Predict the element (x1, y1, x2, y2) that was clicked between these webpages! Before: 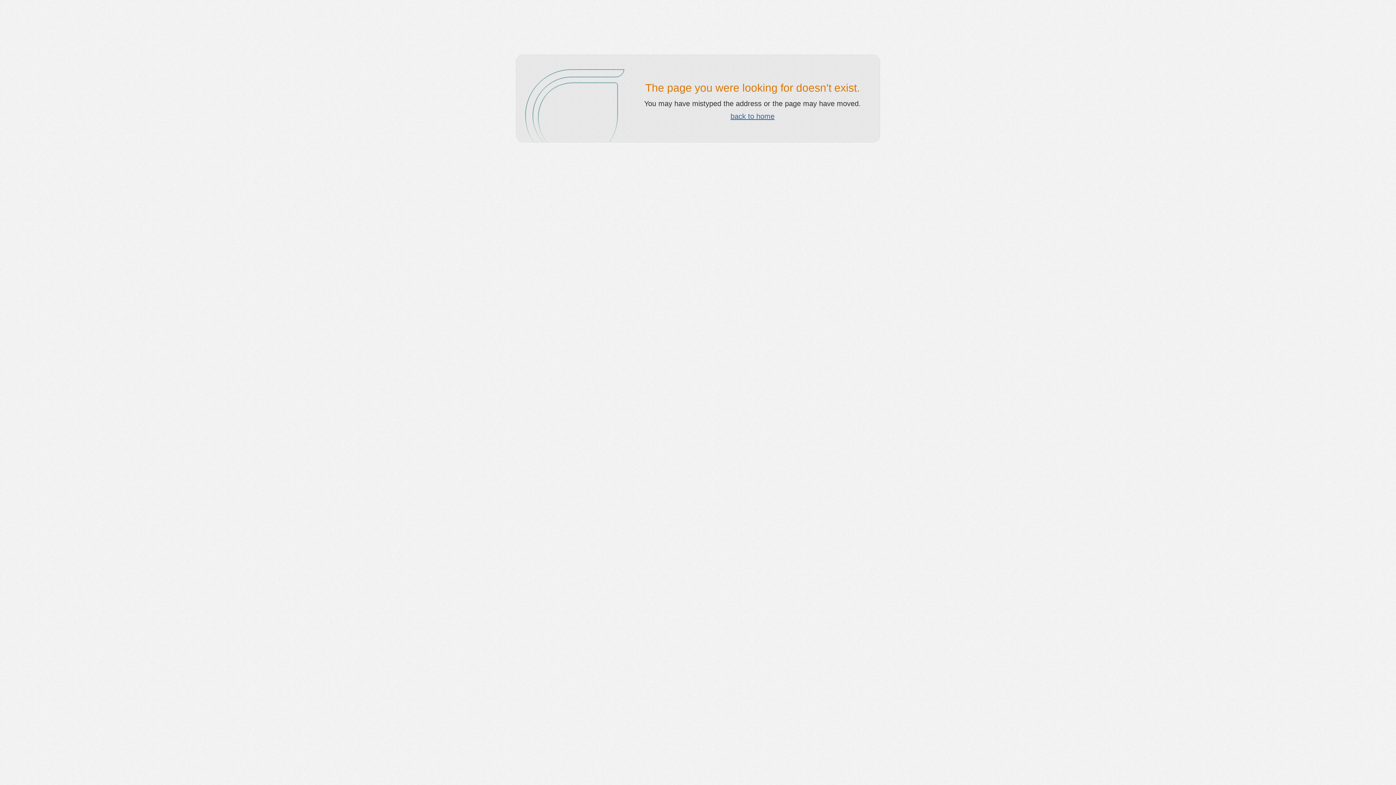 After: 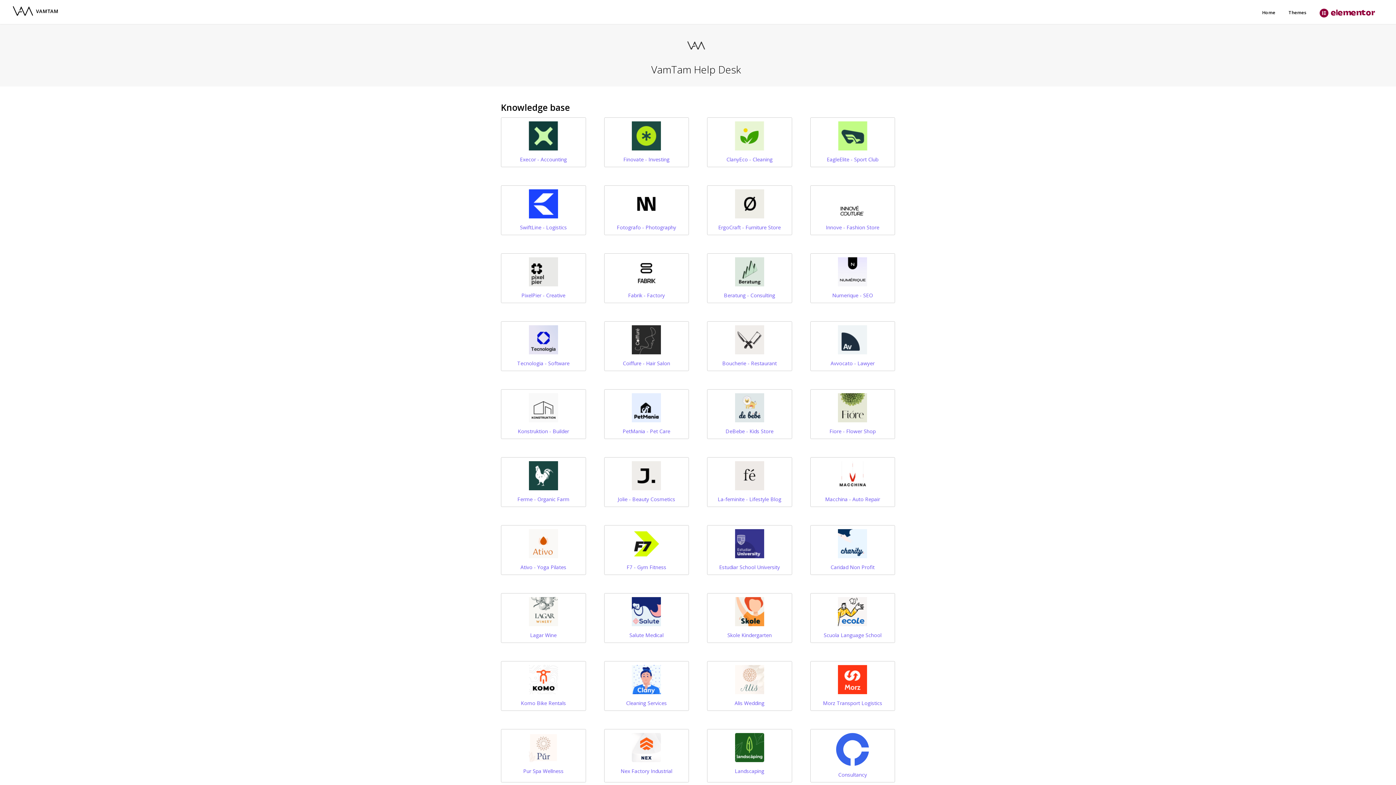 Action: bbox: (730, 112, 774, 120) label: back to home